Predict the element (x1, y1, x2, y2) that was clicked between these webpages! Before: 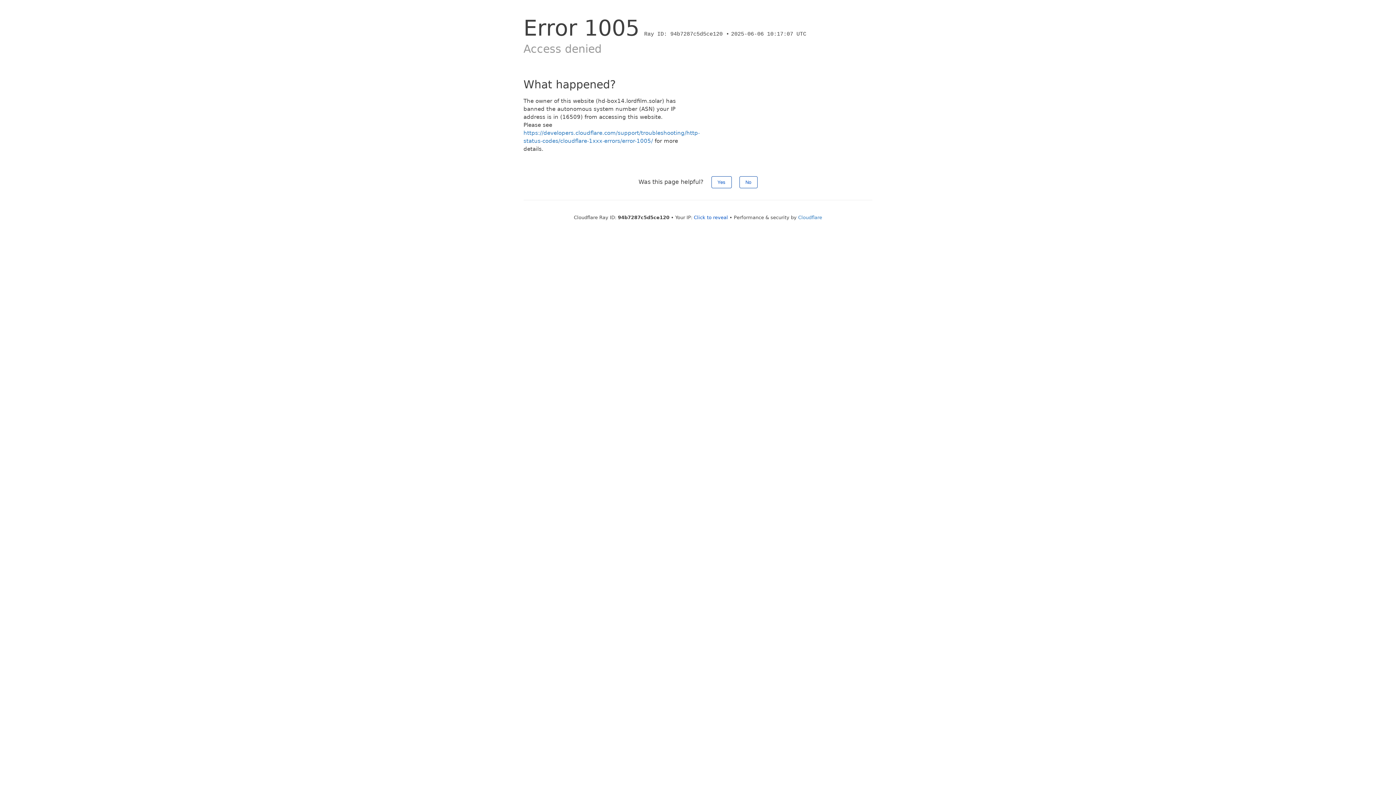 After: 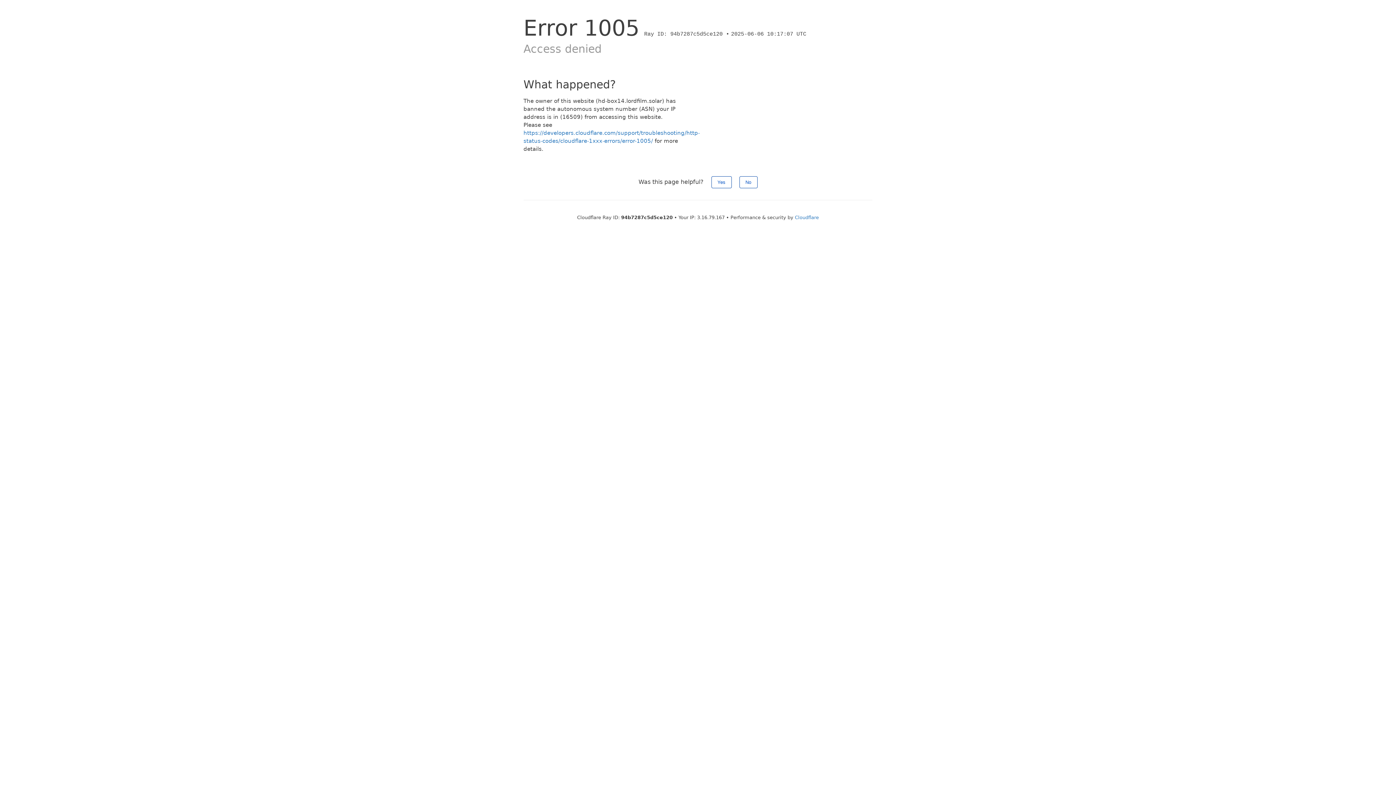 Action: bbox: (694, 214, 728, 220) label: Click to reveal